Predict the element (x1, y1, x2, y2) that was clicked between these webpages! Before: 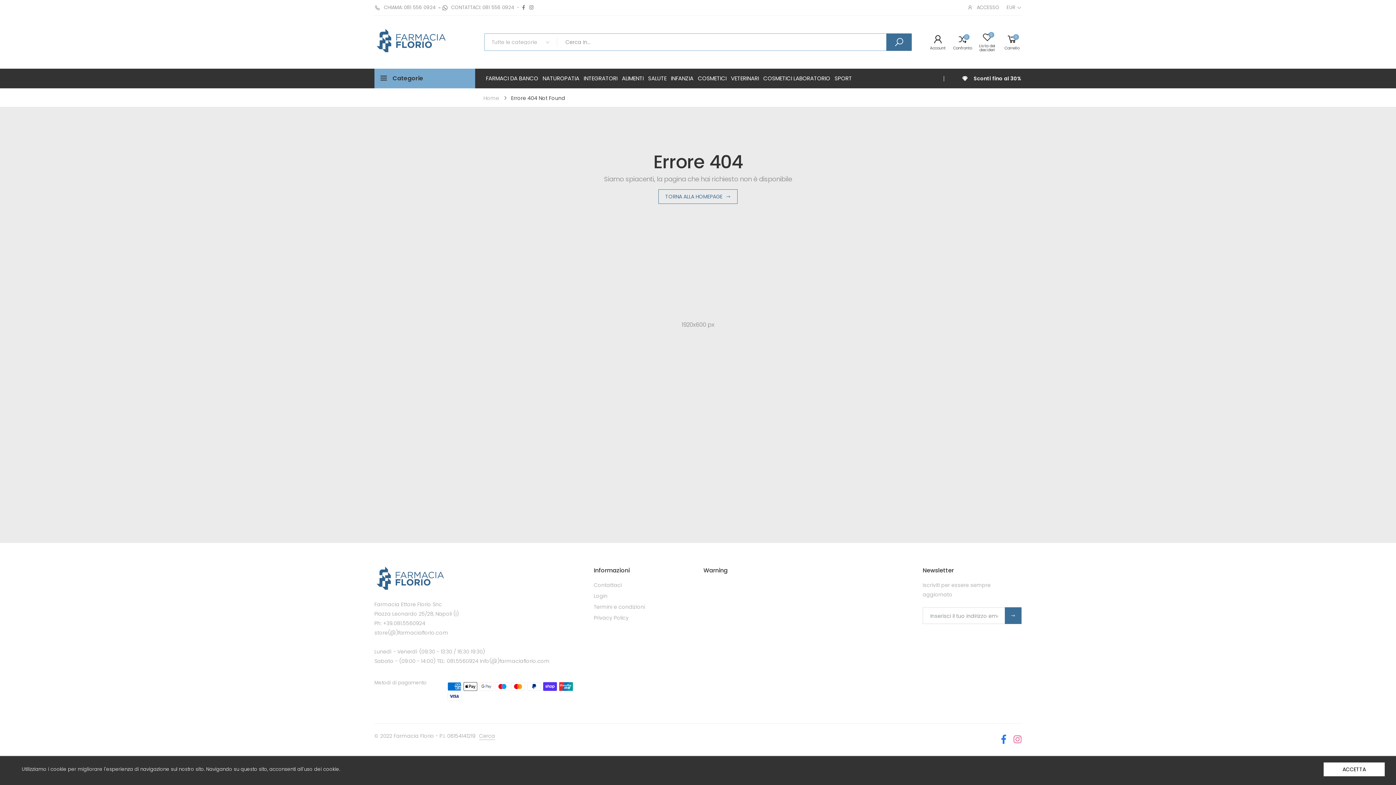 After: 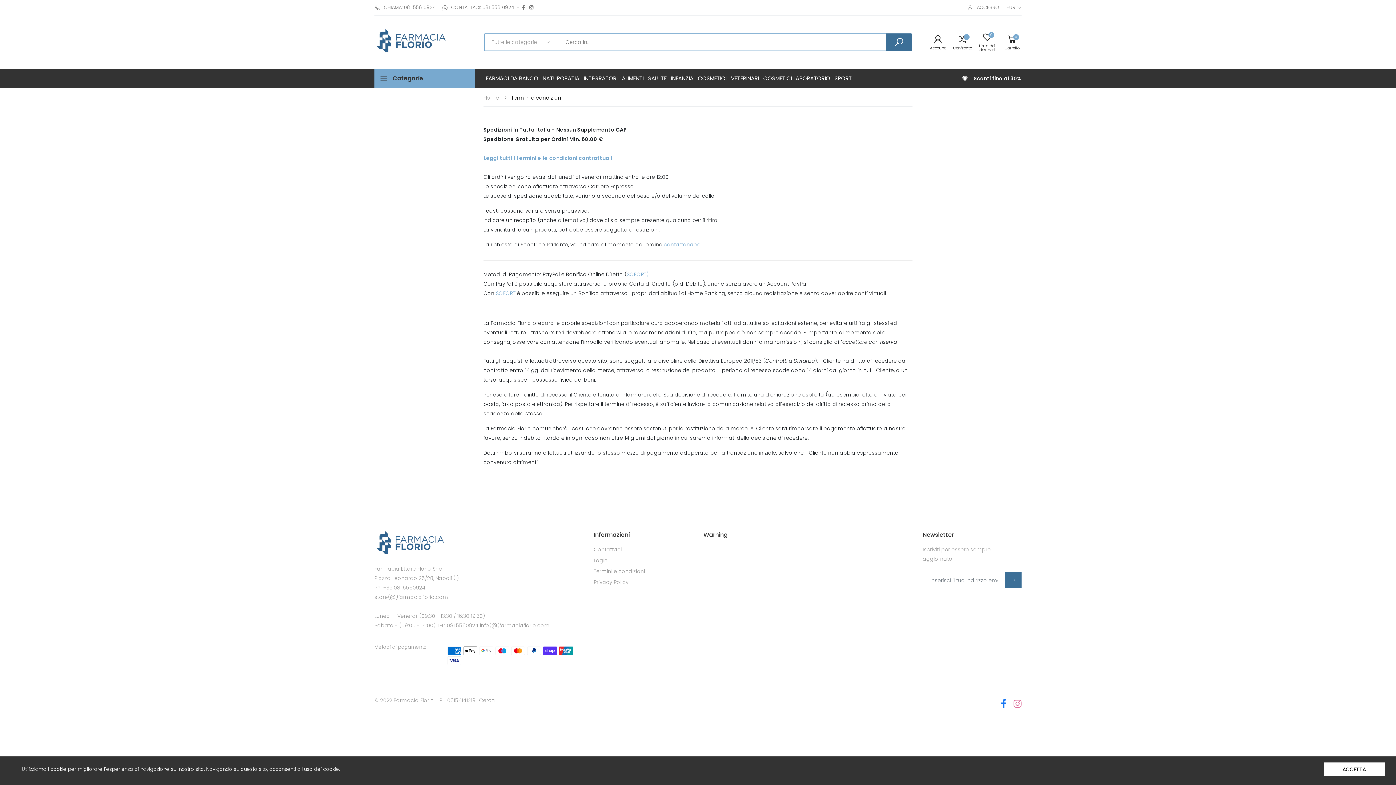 Action: label: Termini e condizioni bbox: (593, 603, 645, 610)